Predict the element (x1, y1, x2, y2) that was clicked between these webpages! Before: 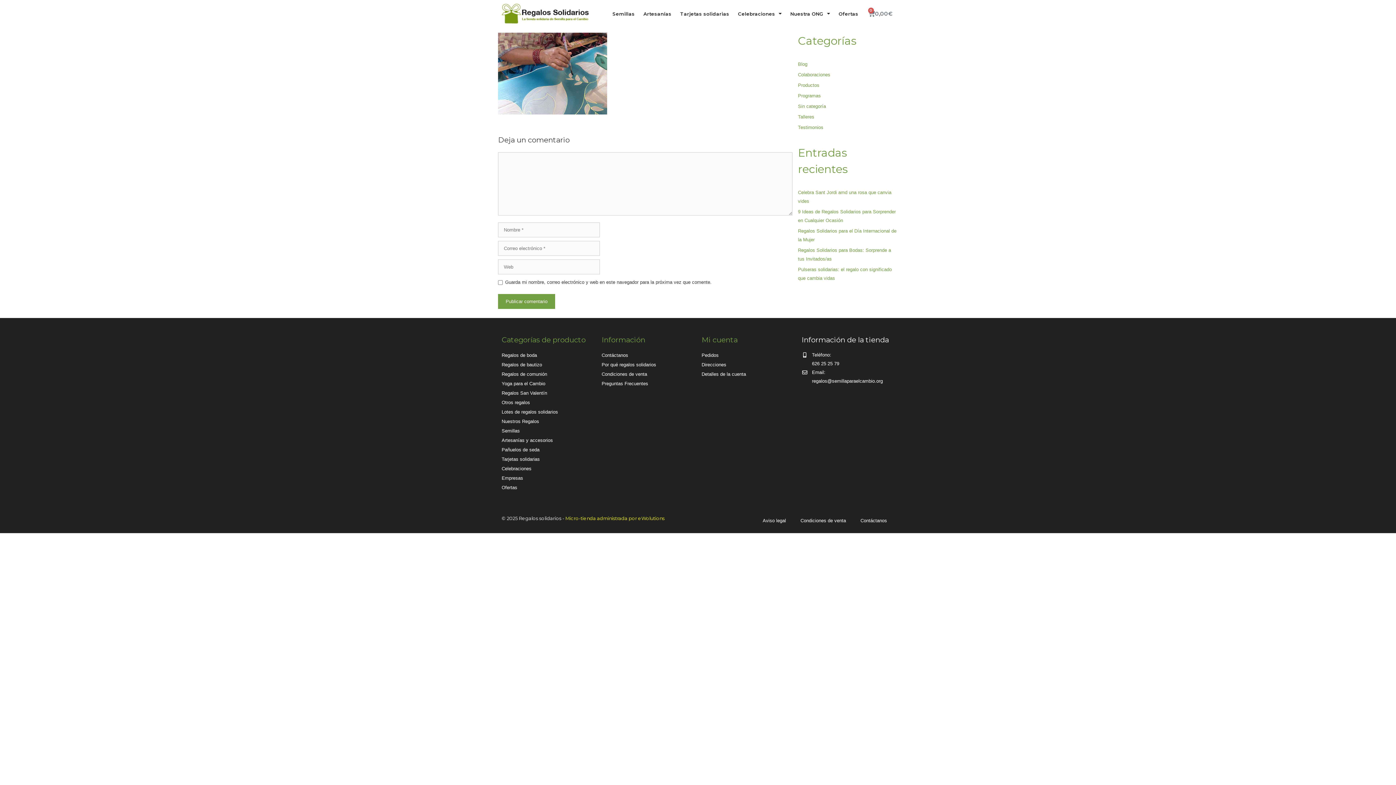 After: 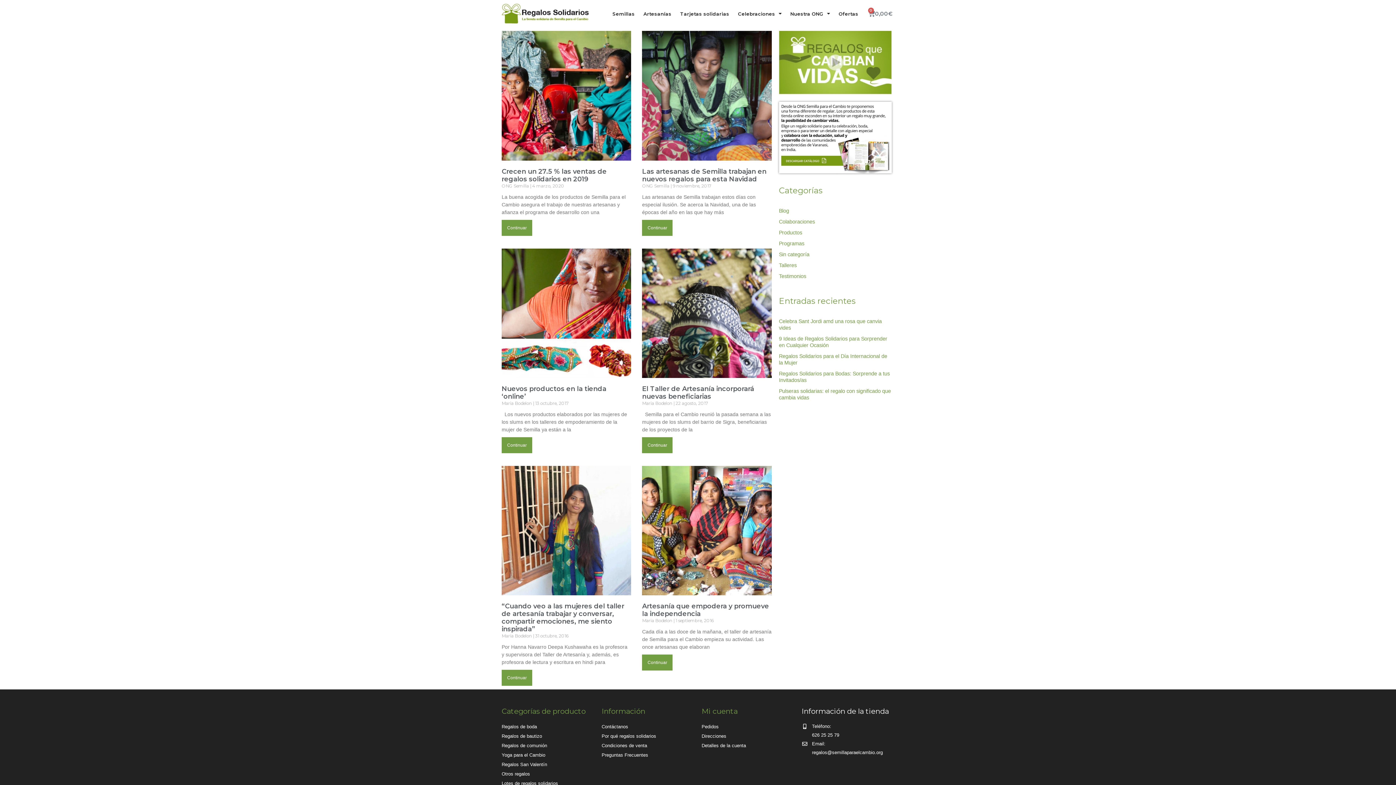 Action: bbox: (798, 114, 814, 119) label: Talleres